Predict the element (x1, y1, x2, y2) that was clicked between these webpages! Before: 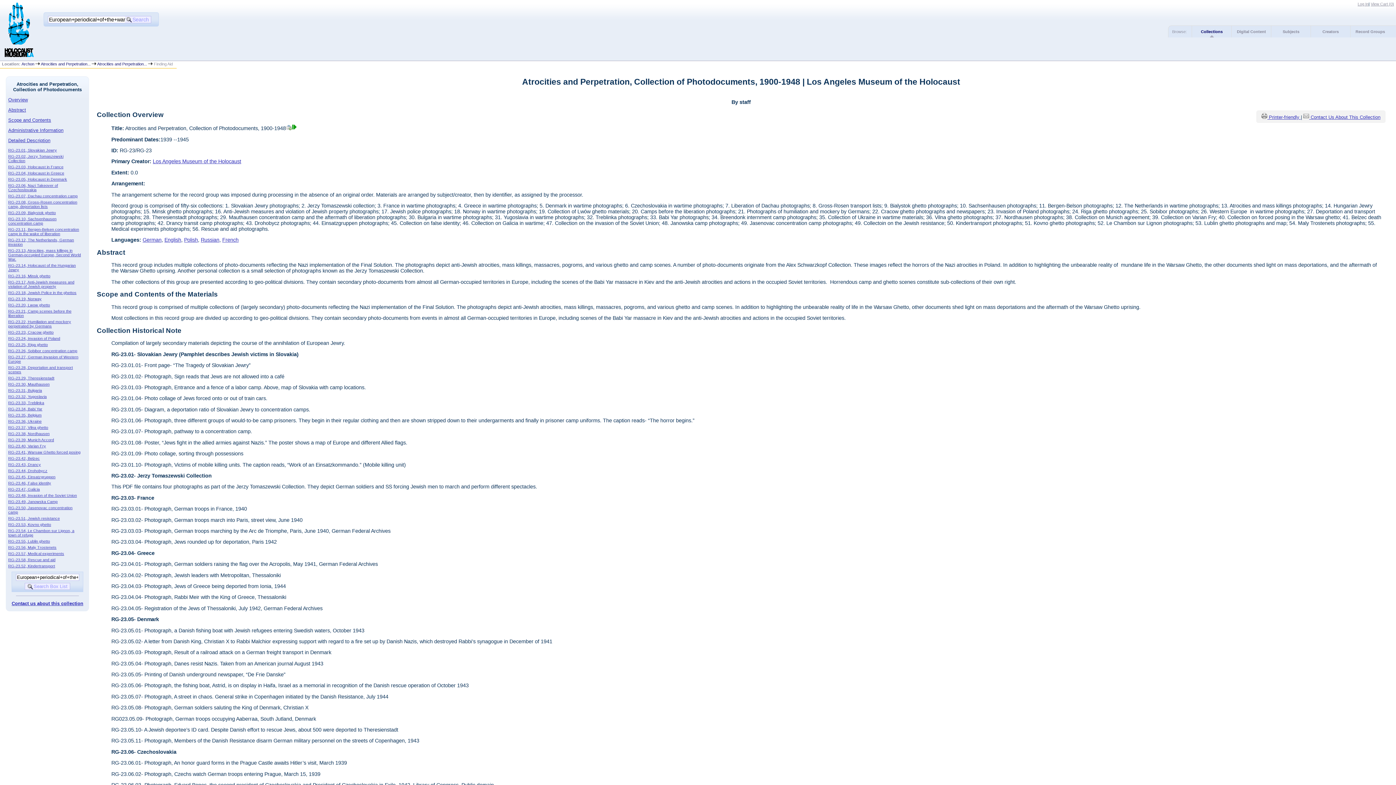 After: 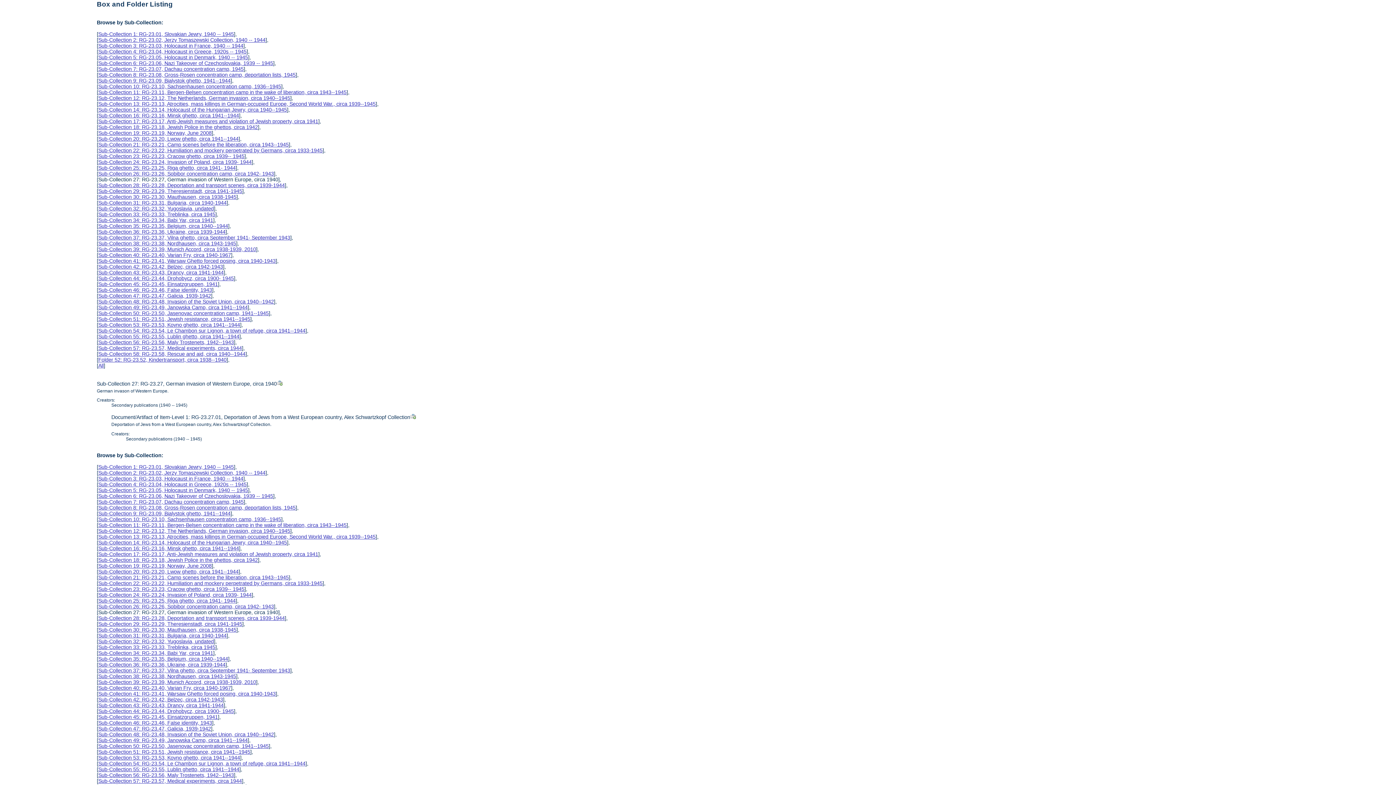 Action: bbox: (8, 137, 50, 143) label: Detailed Description